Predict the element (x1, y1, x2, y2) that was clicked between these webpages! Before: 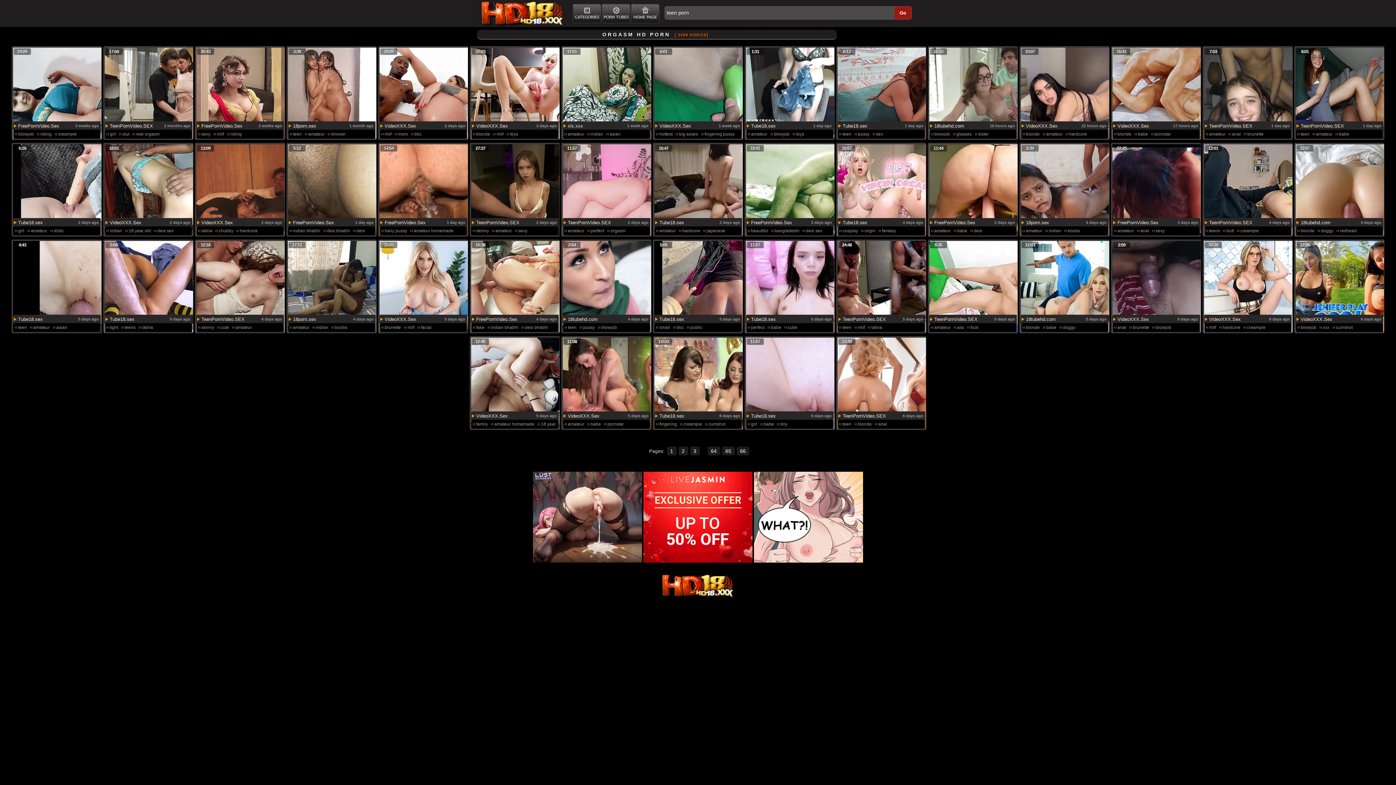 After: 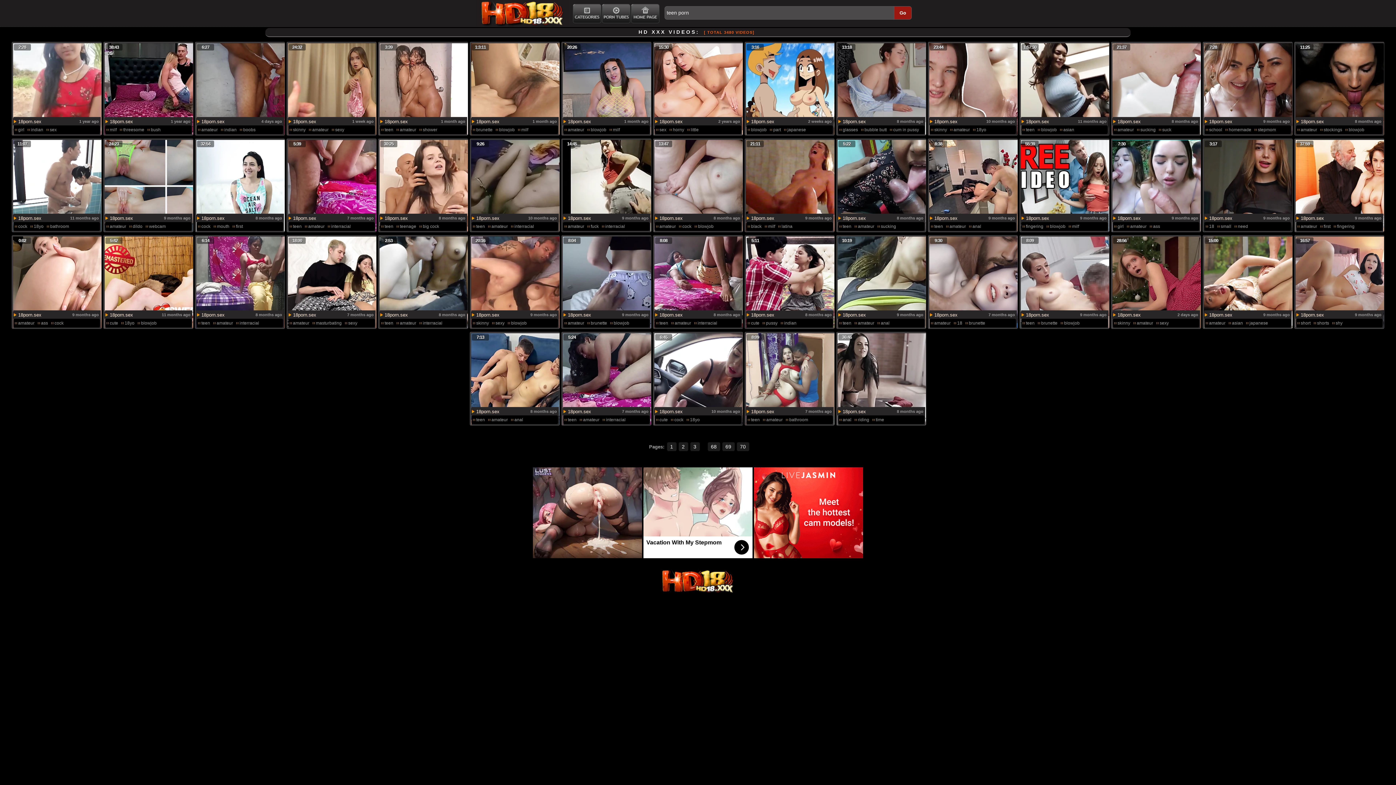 Action: bbox: (1026, 220, 1049, 226) label: 18porn.sex